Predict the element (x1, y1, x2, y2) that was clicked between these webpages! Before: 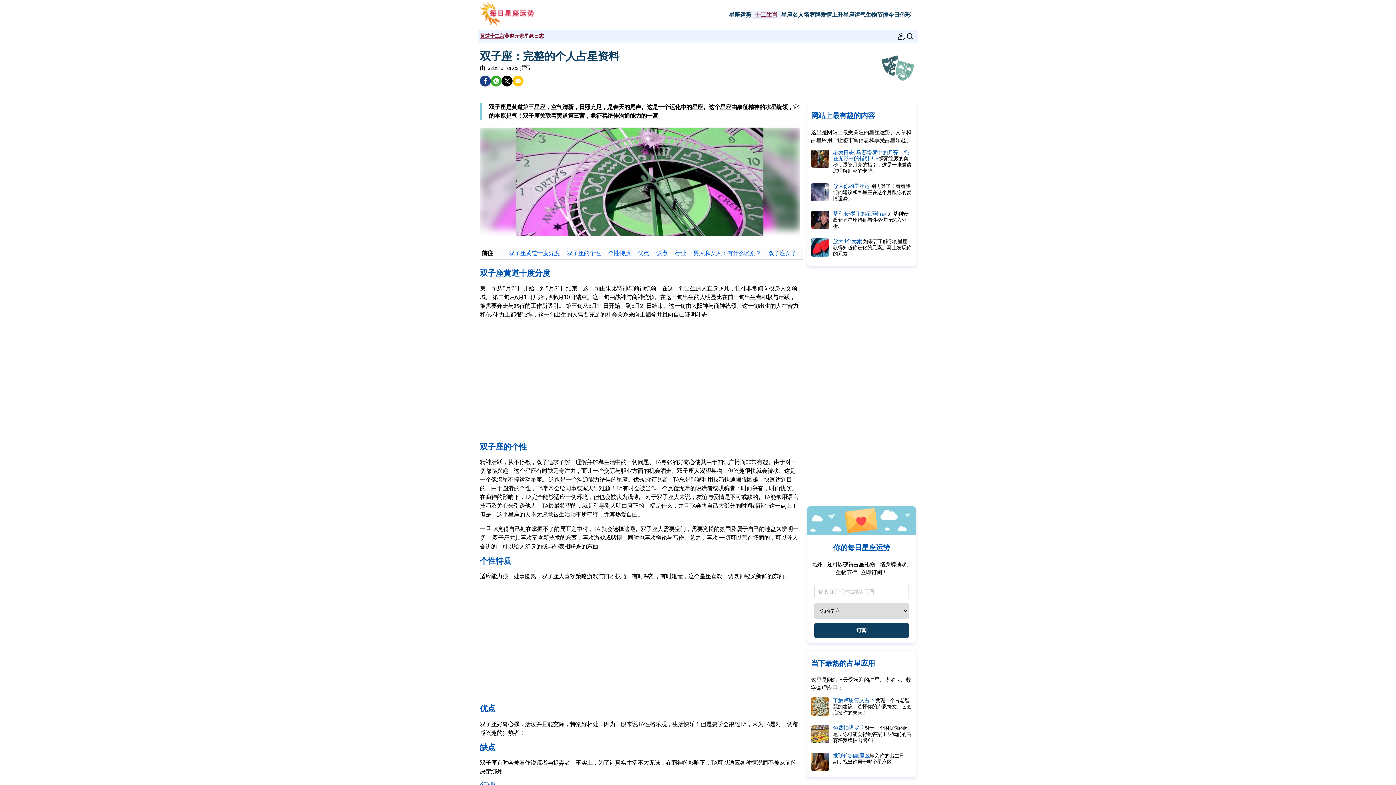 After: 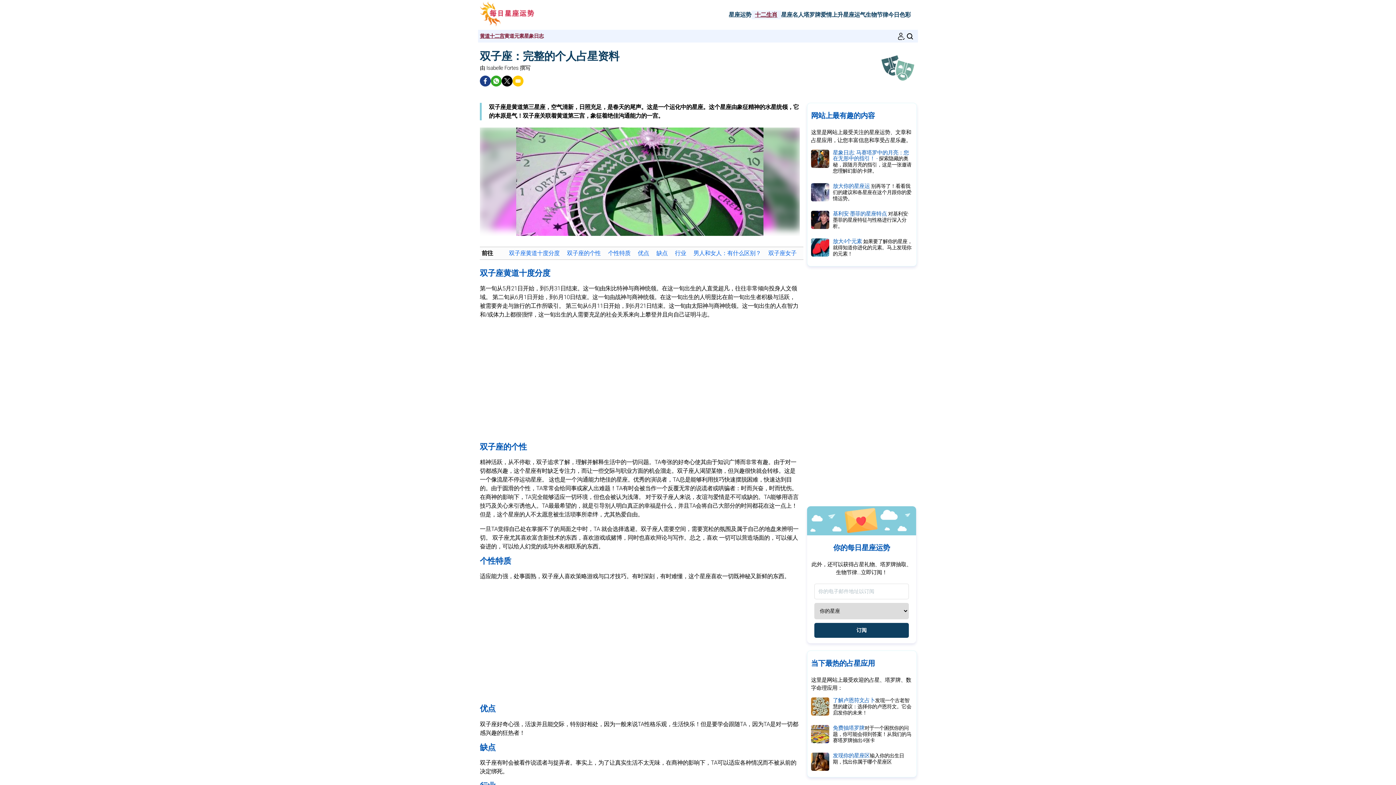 Action: bbox: (515, 78, 521, 84) label: Email